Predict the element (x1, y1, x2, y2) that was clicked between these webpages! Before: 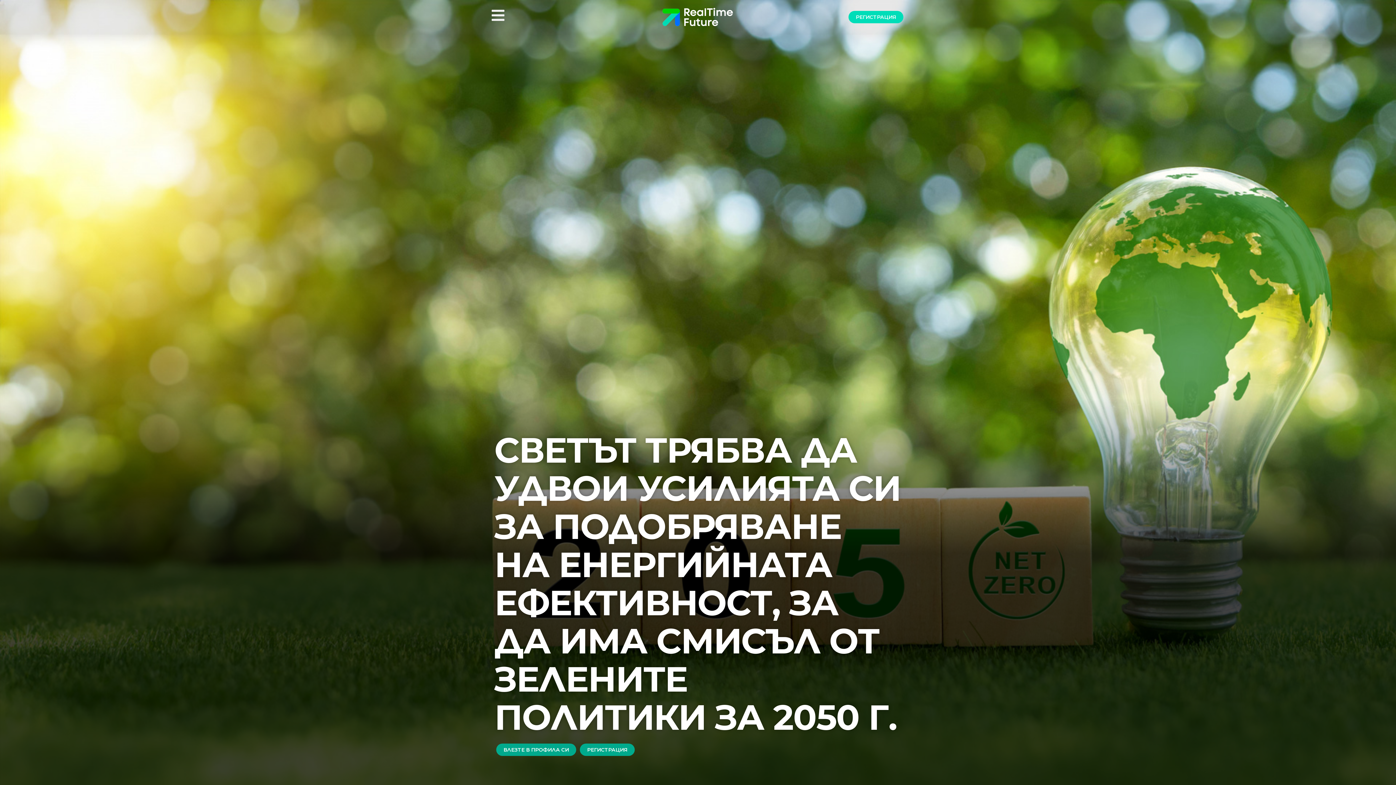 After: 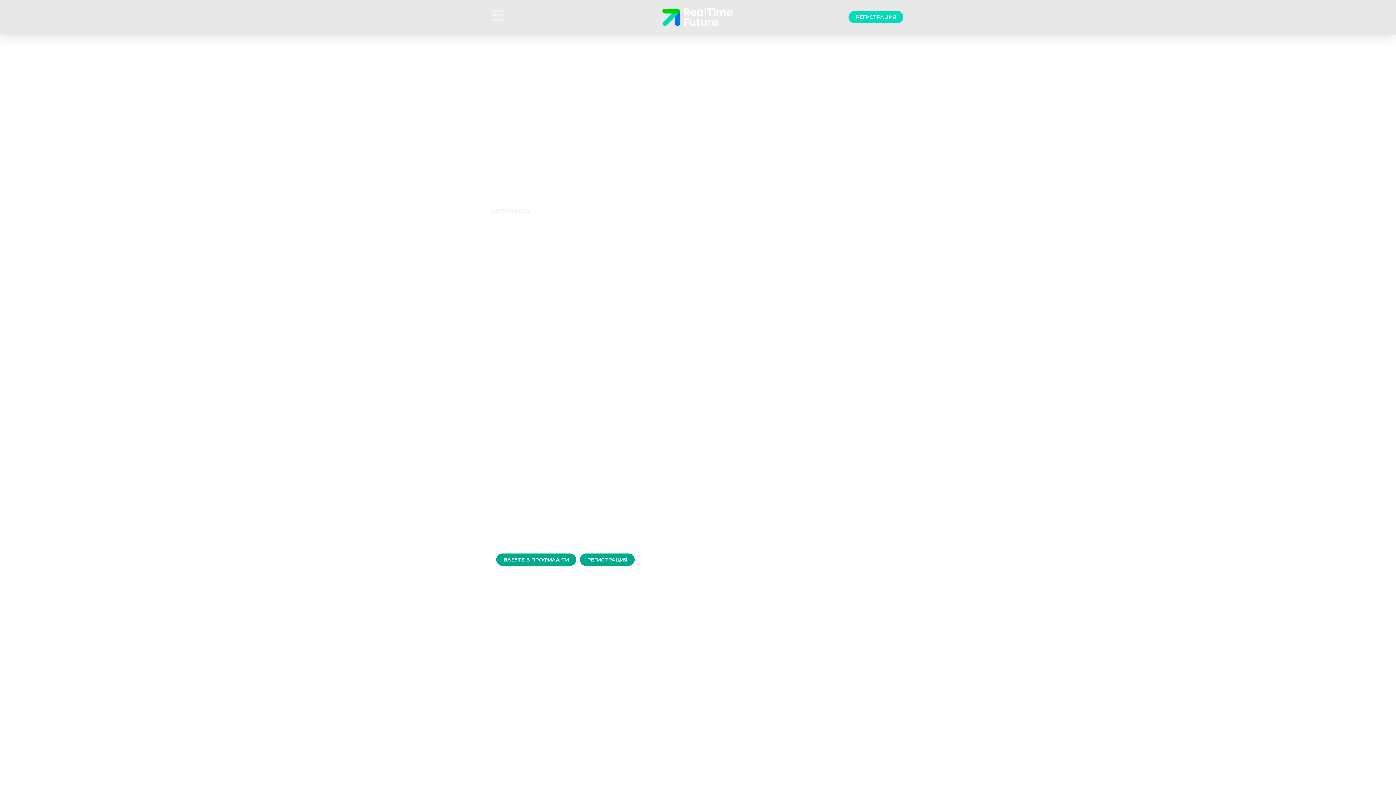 Action: bbox: (661, 7, 734, 27)